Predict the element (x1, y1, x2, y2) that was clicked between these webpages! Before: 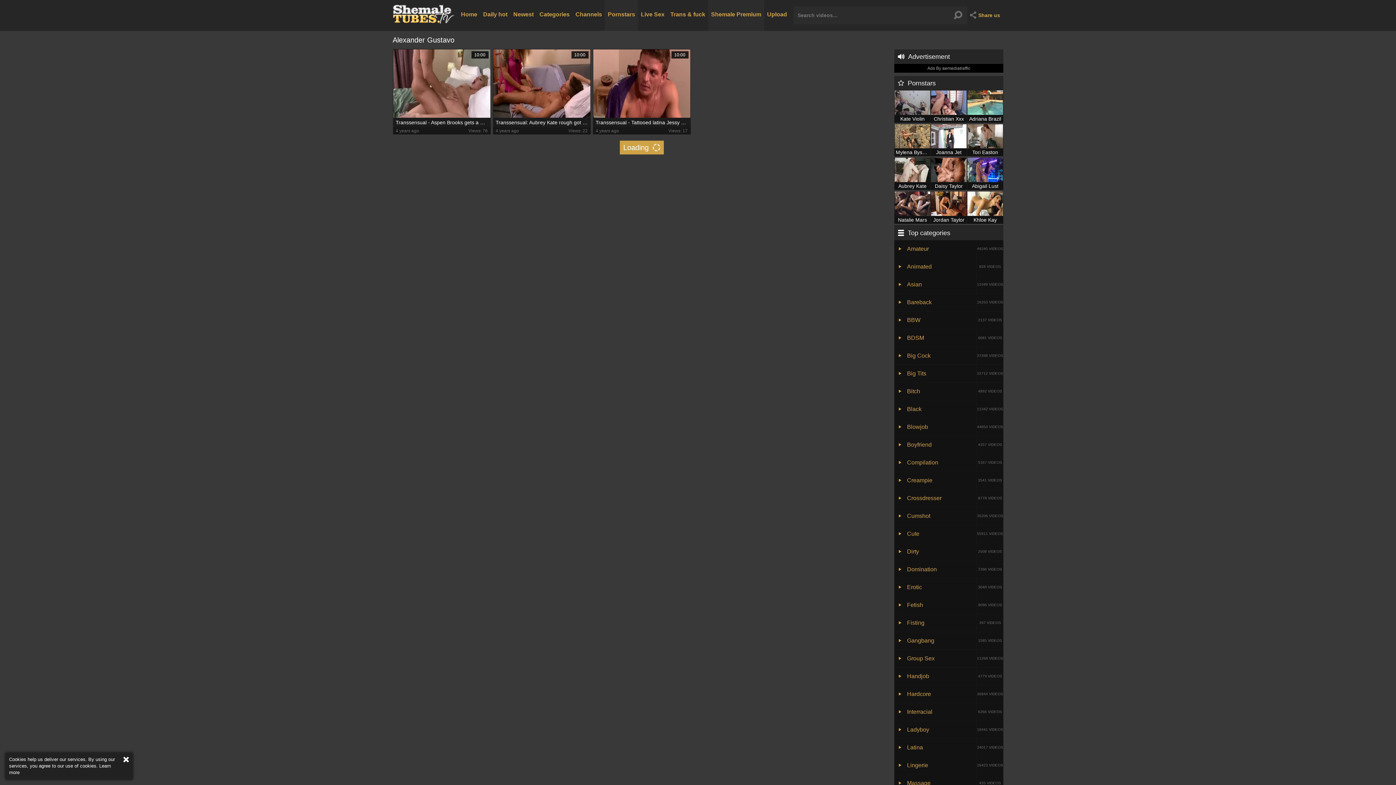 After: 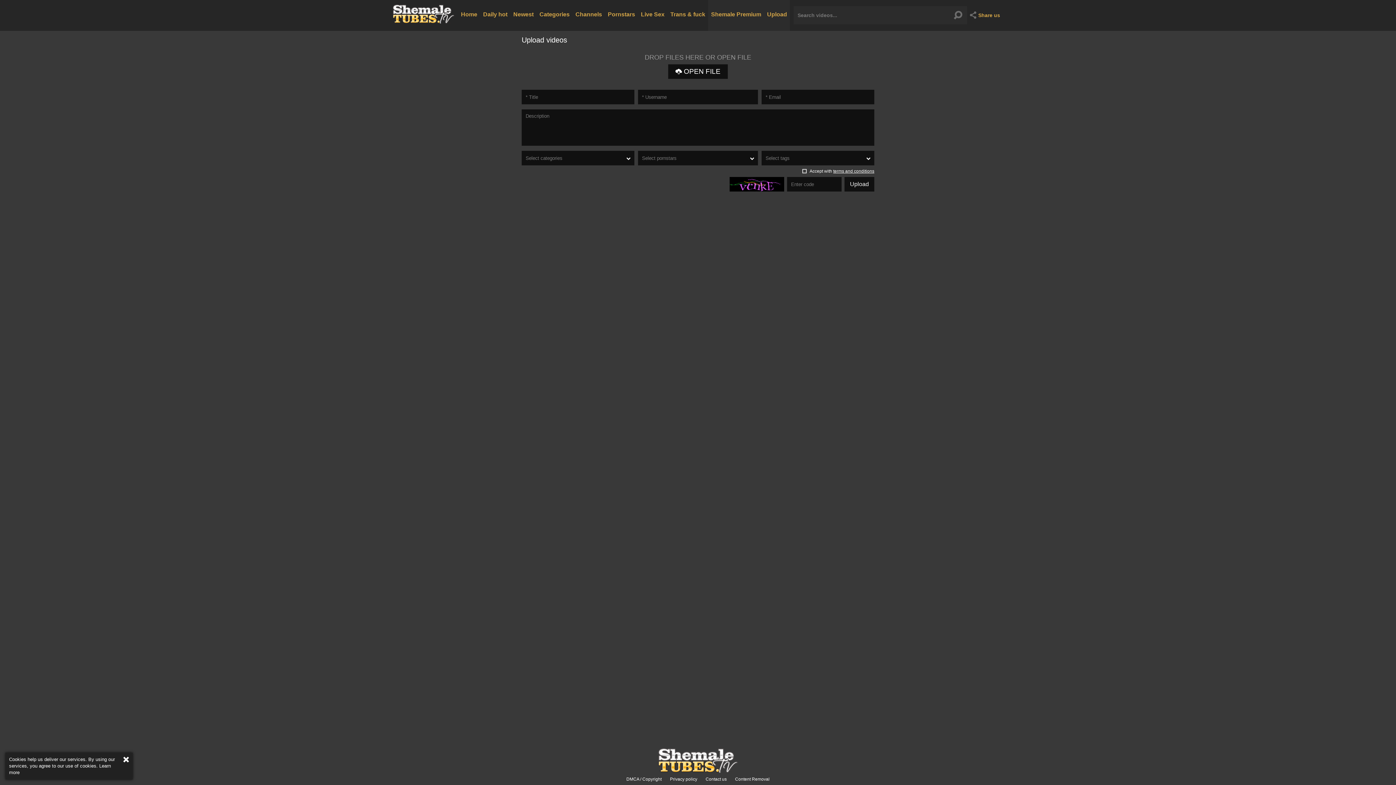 Action: label: Upload bbox: (764, 0, 790, 30)